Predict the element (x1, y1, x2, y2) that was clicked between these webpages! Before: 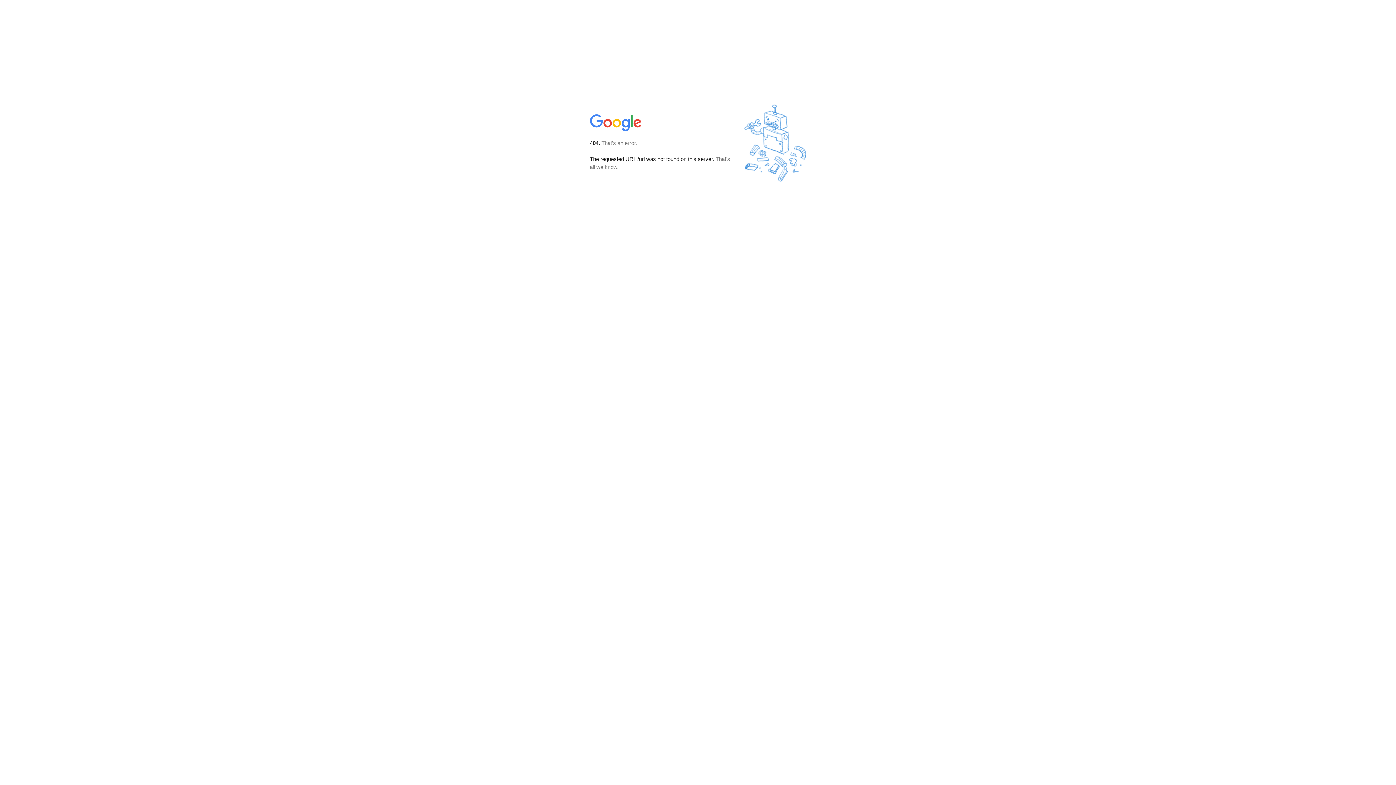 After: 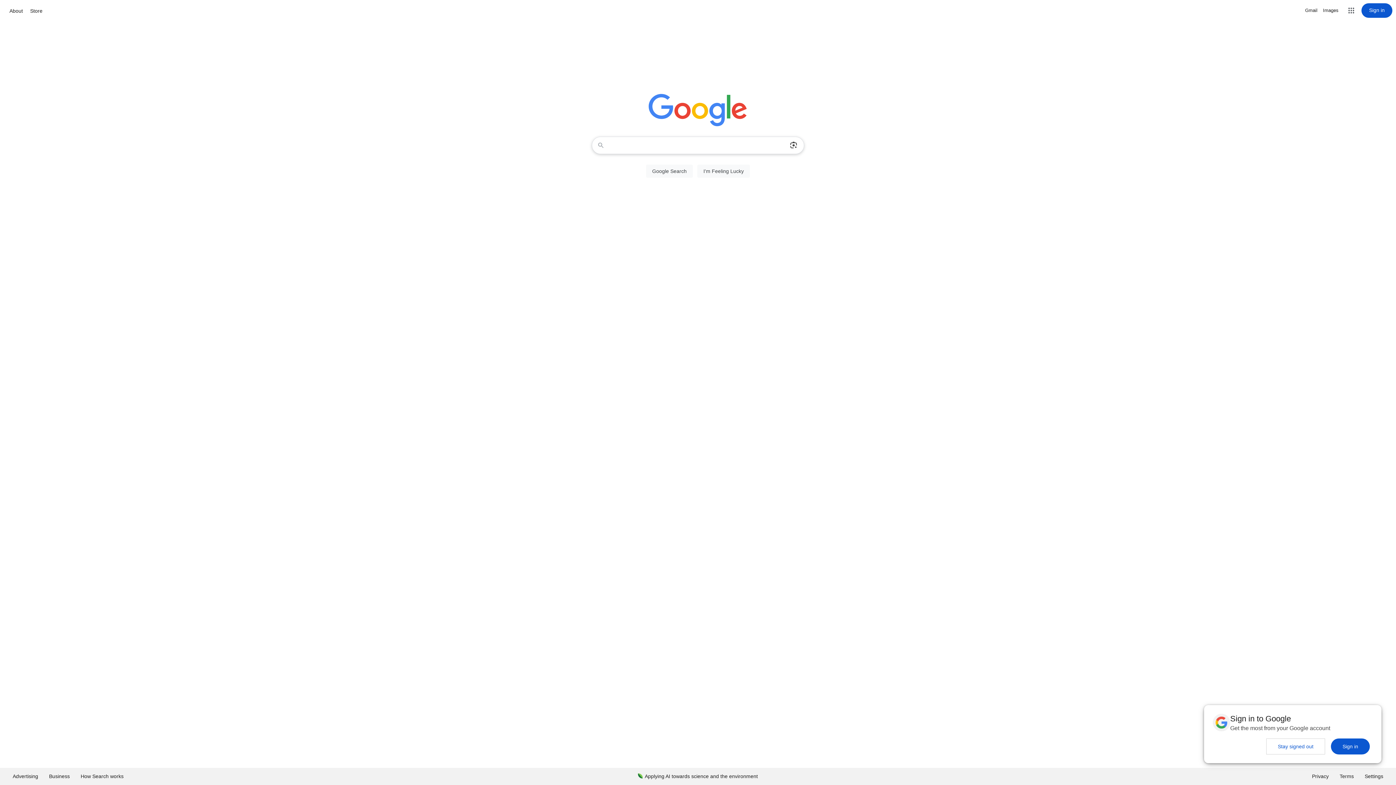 Action: bbox: (590, 127, 642, 134)